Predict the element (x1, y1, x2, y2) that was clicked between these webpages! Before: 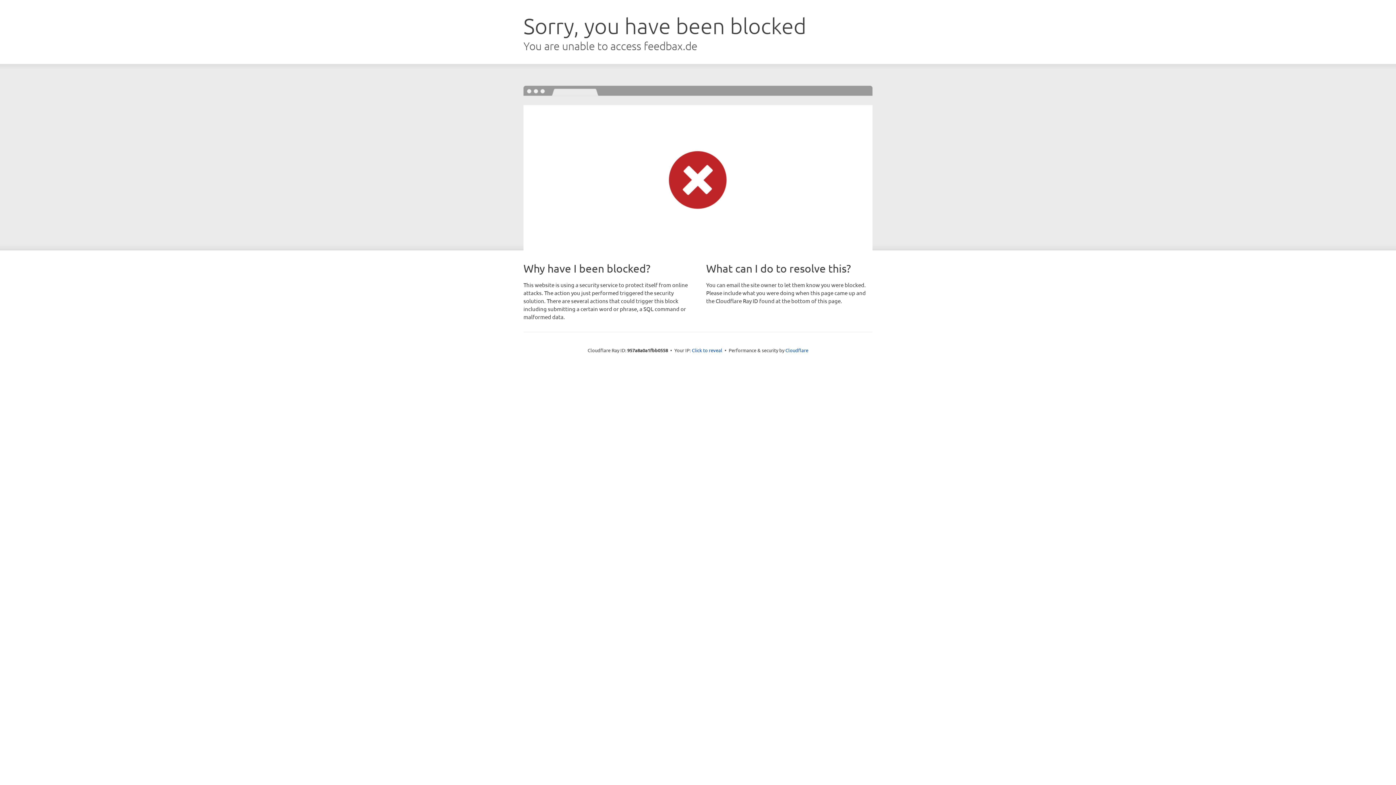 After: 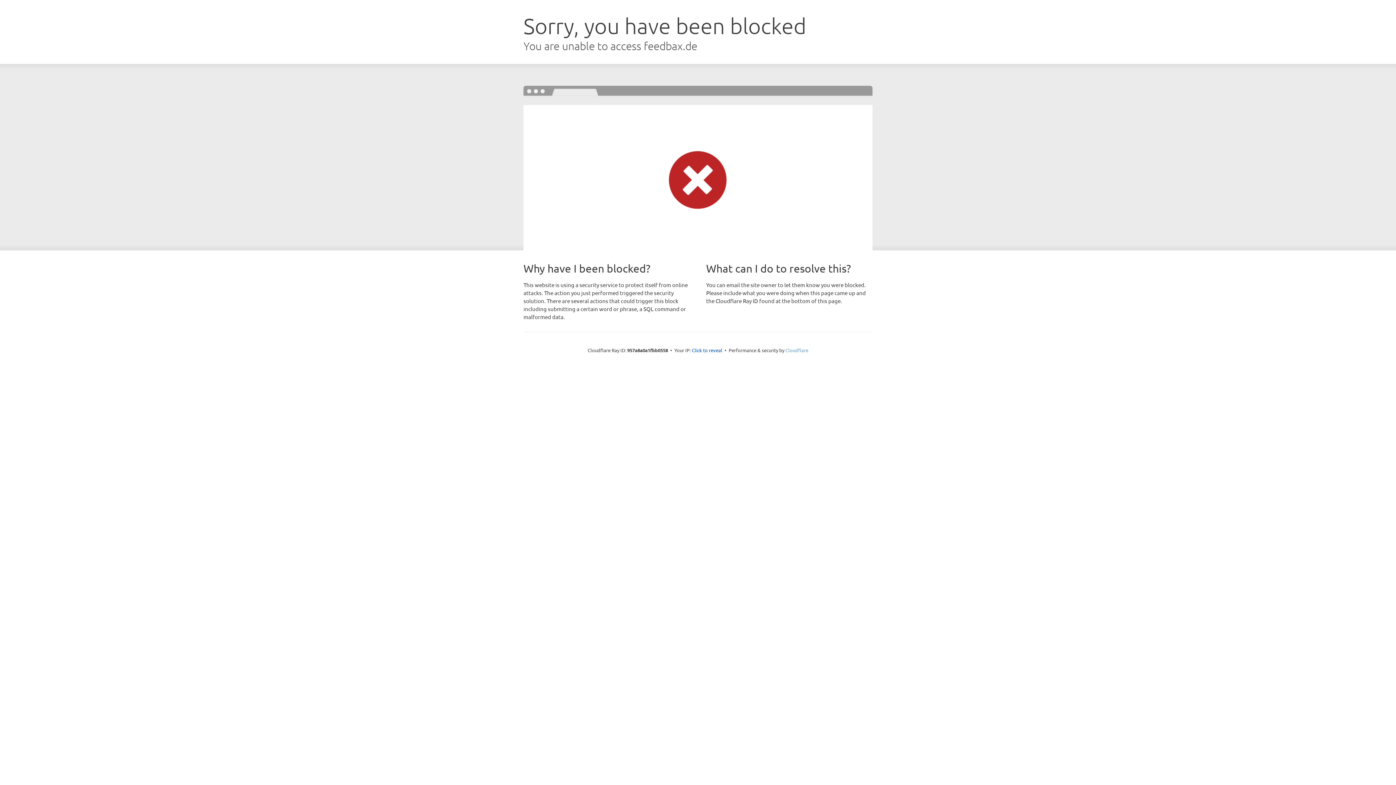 Action: bbox: (785, 347, 808, 353) label: Cloudflare